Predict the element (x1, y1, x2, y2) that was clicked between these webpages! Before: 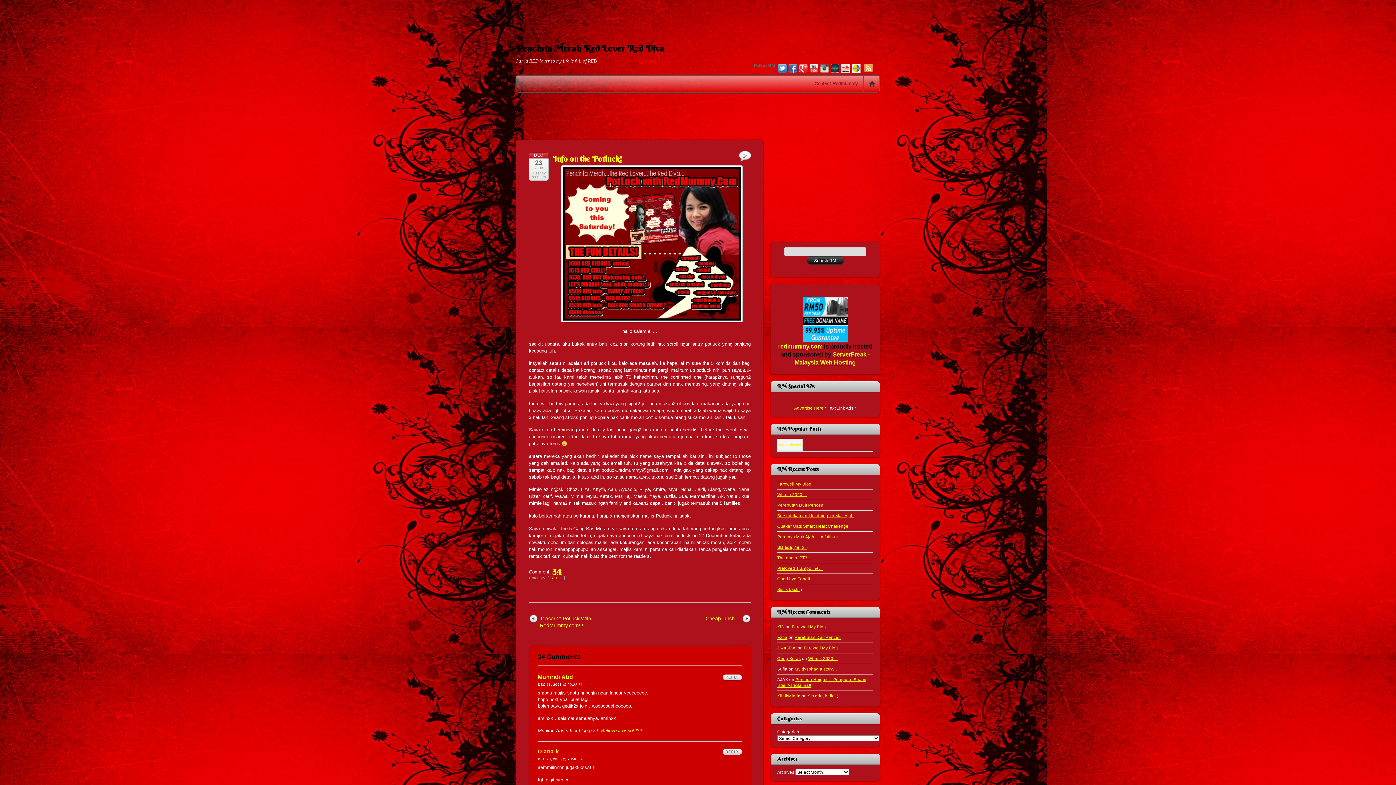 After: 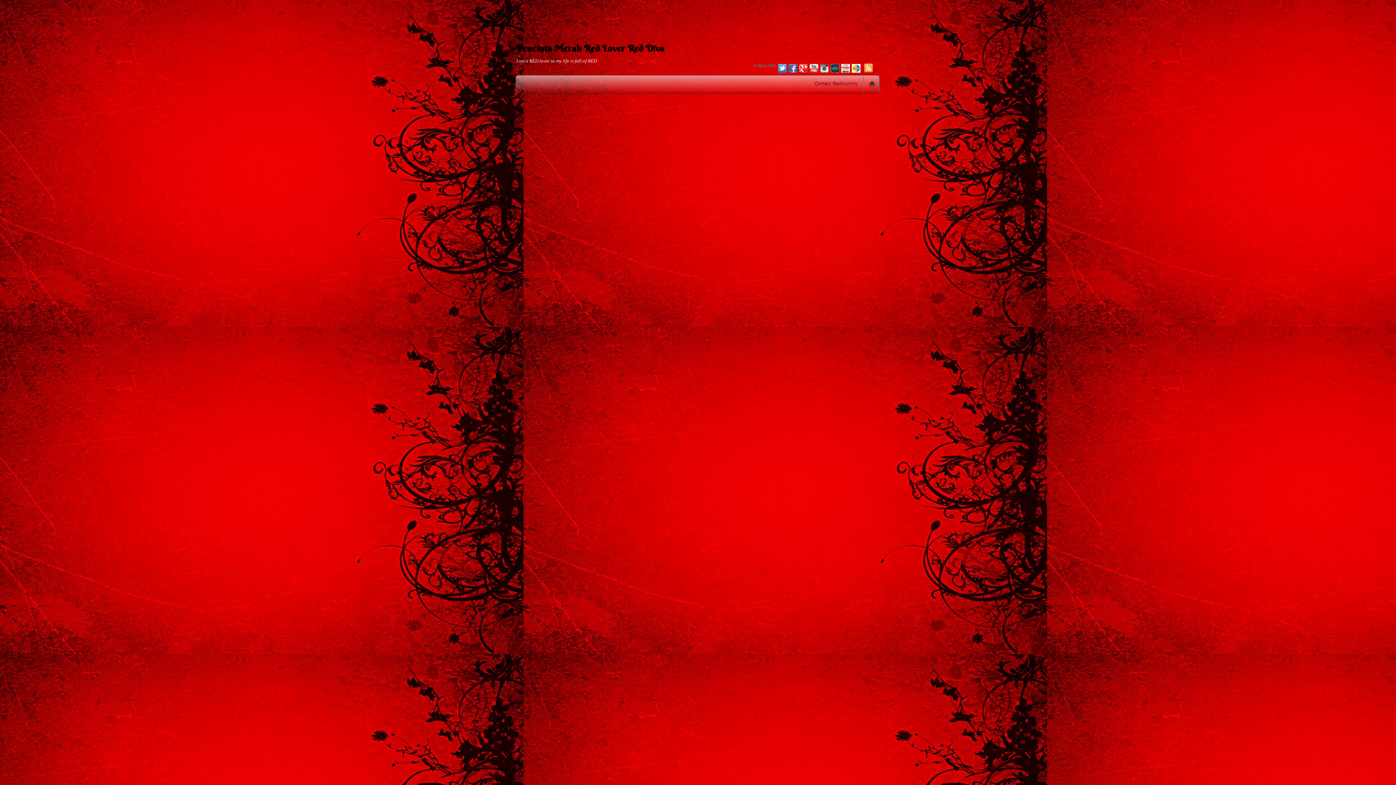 Action: label: redmummy.com bbox: (778, 343, 822, 349)